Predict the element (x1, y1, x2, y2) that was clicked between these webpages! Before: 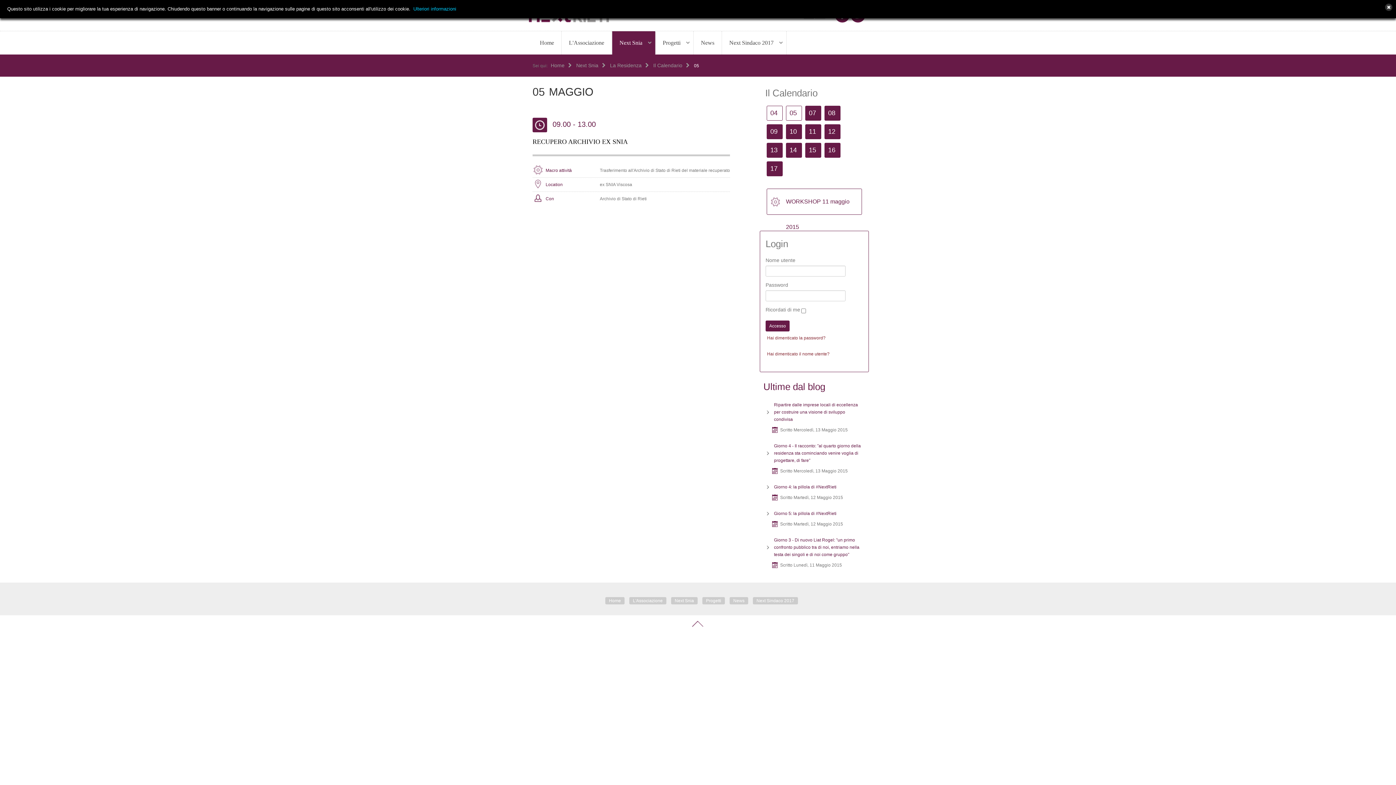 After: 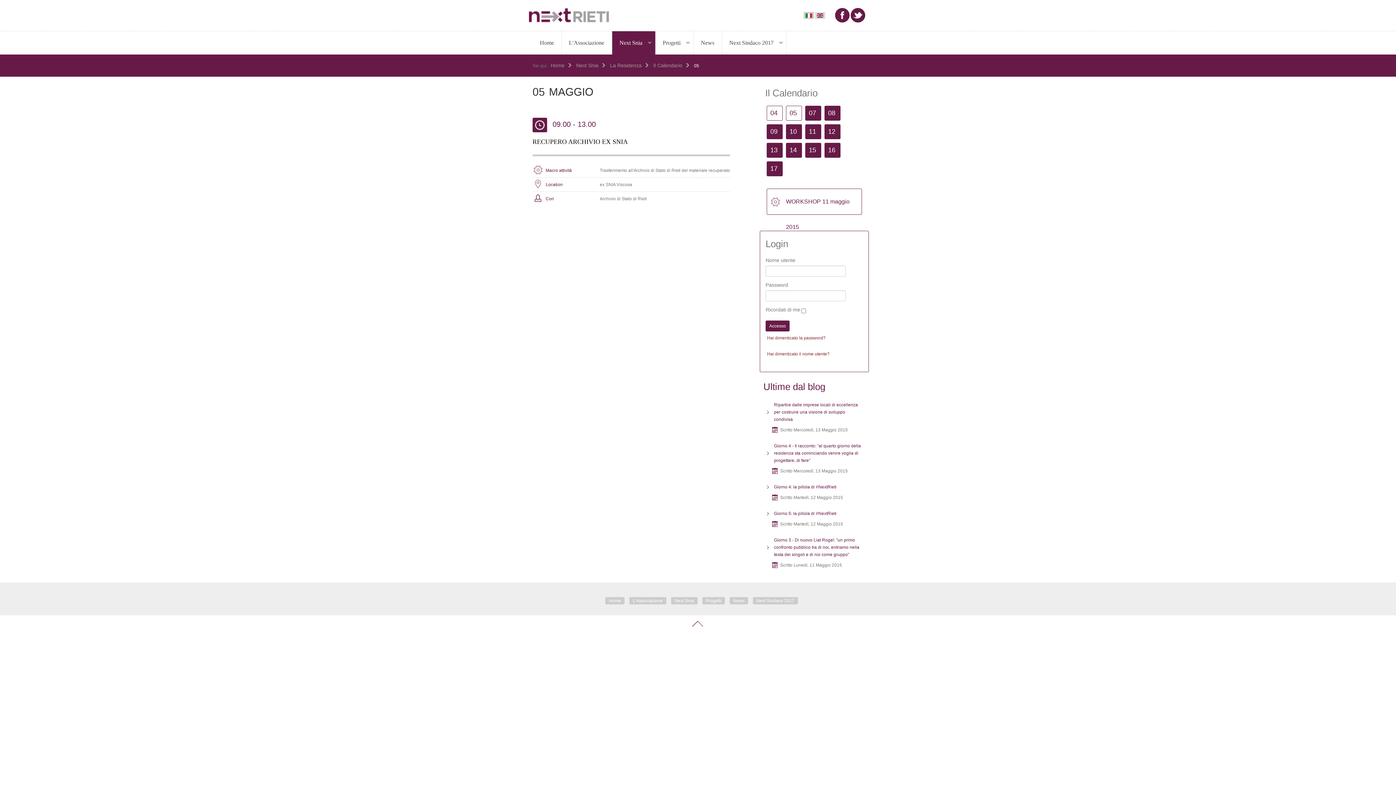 Action: label: Chiudi il messaggio bbox: (1385, 3, 1392, 10)